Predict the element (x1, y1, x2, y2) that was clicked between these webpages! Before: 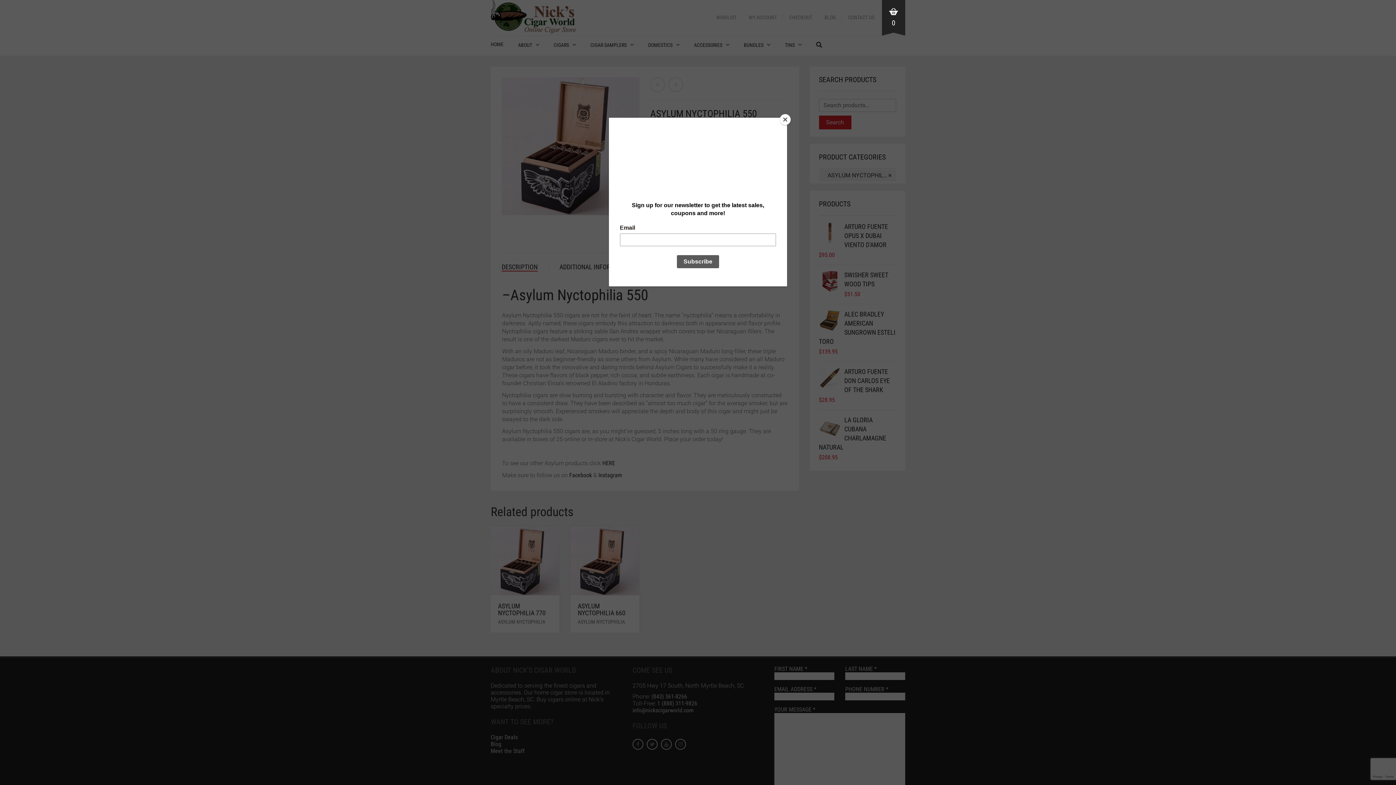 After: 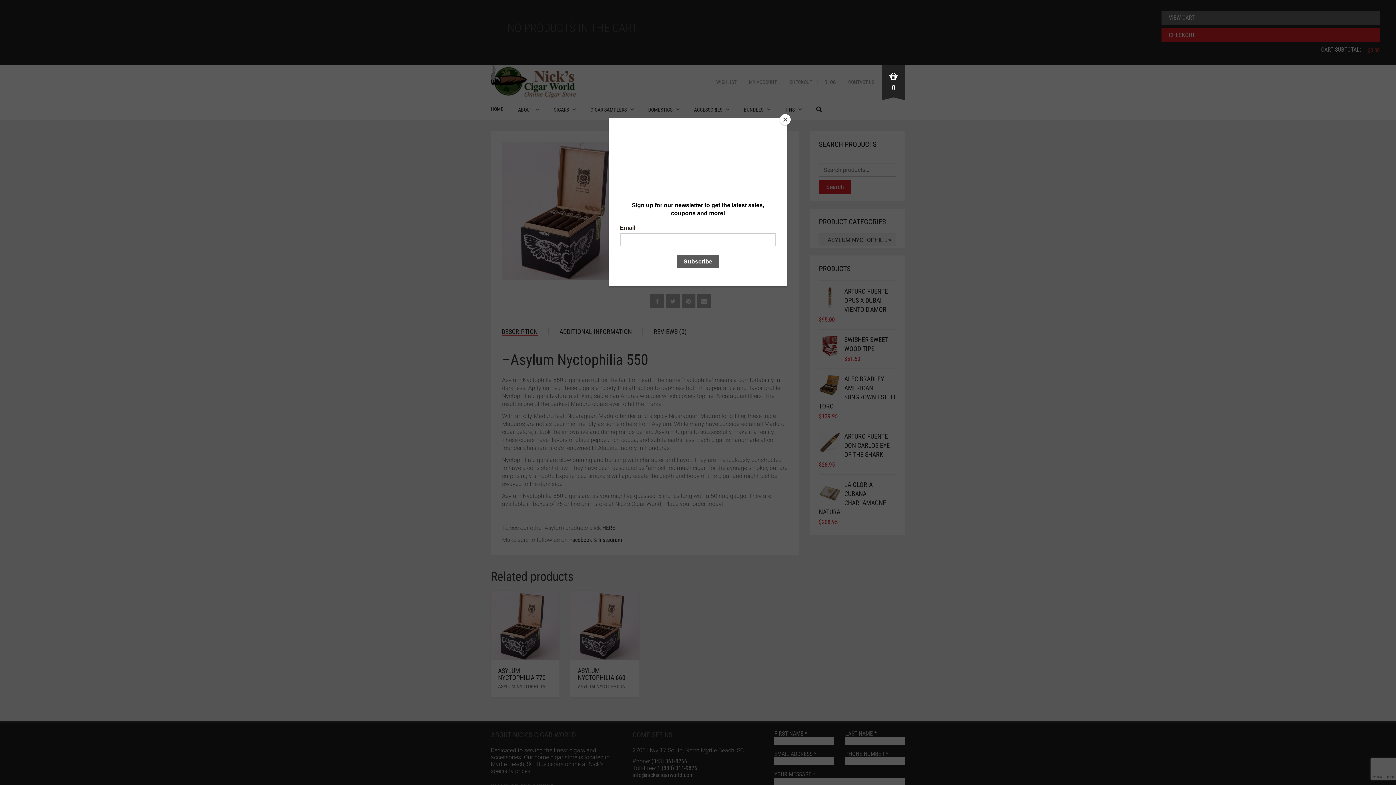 Action: bbox: (882, 0, 905, 37) label: 0